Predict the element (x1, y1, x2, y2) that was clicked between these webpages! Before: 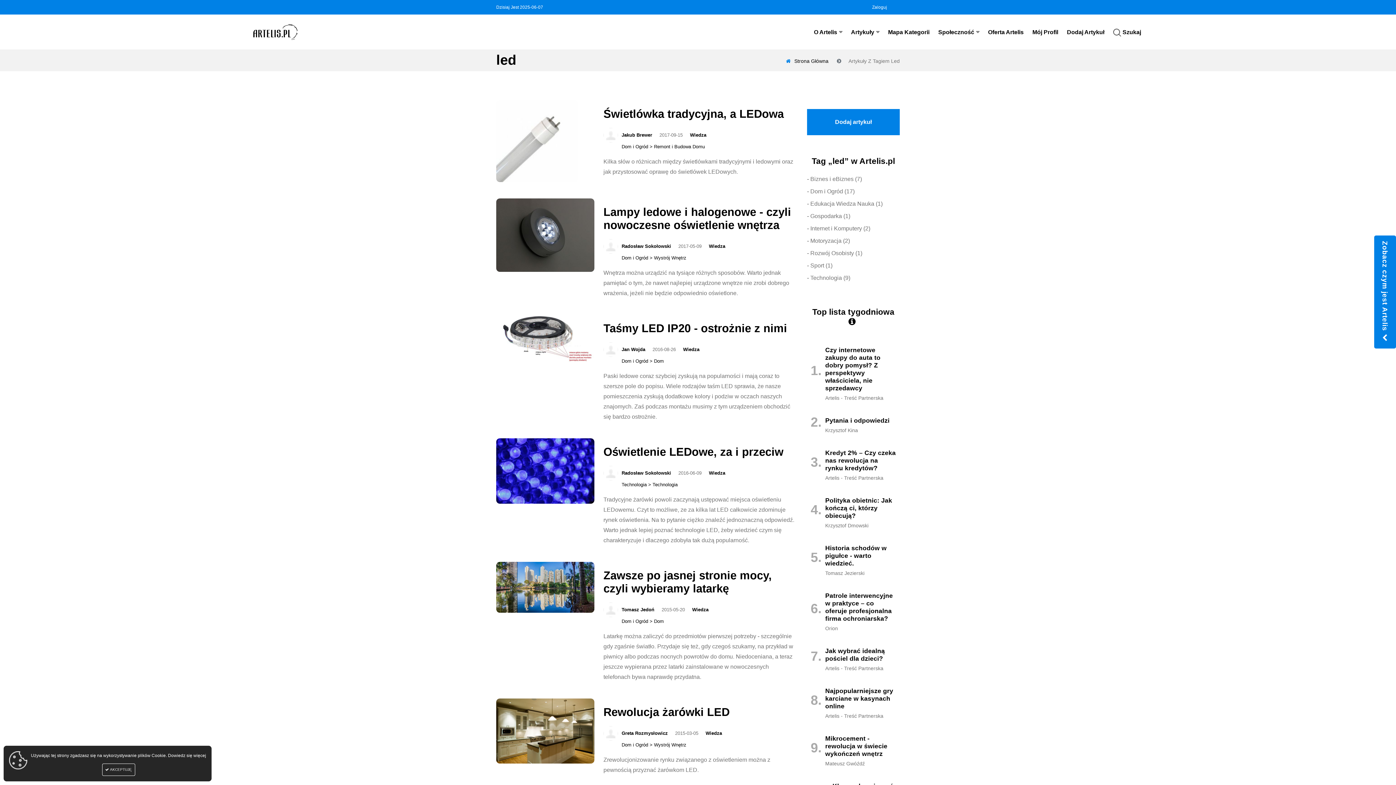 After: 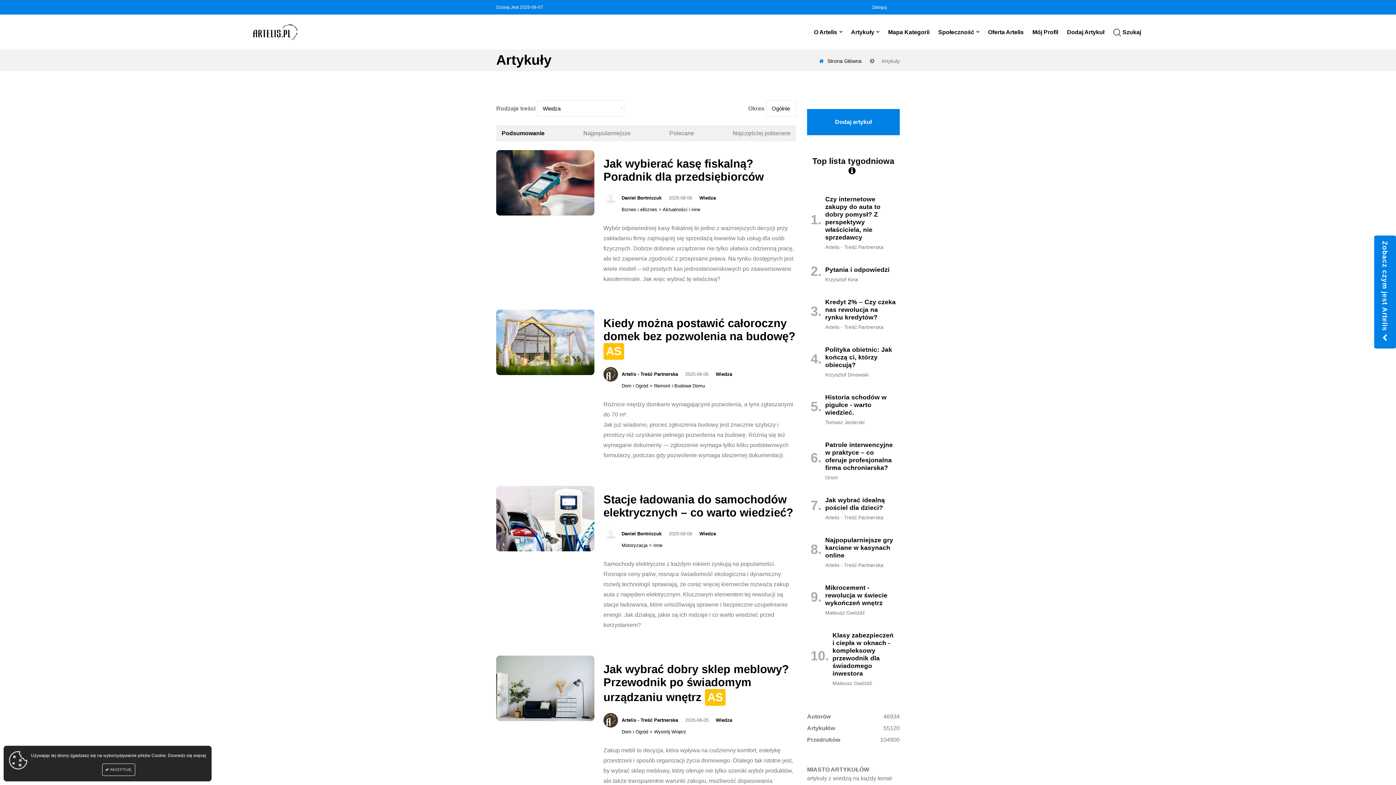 Action: label: Wiedza bbox: (709, 470, 725, 476)